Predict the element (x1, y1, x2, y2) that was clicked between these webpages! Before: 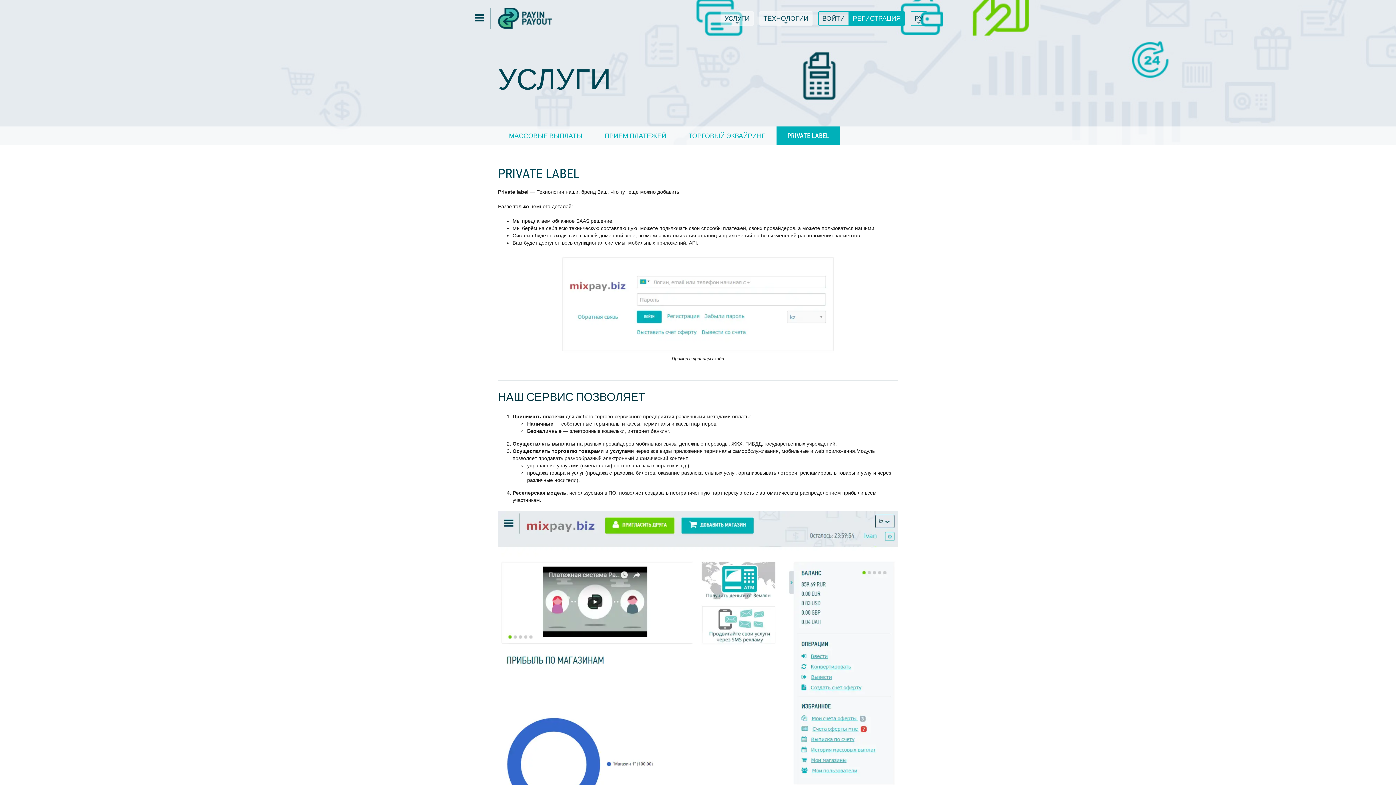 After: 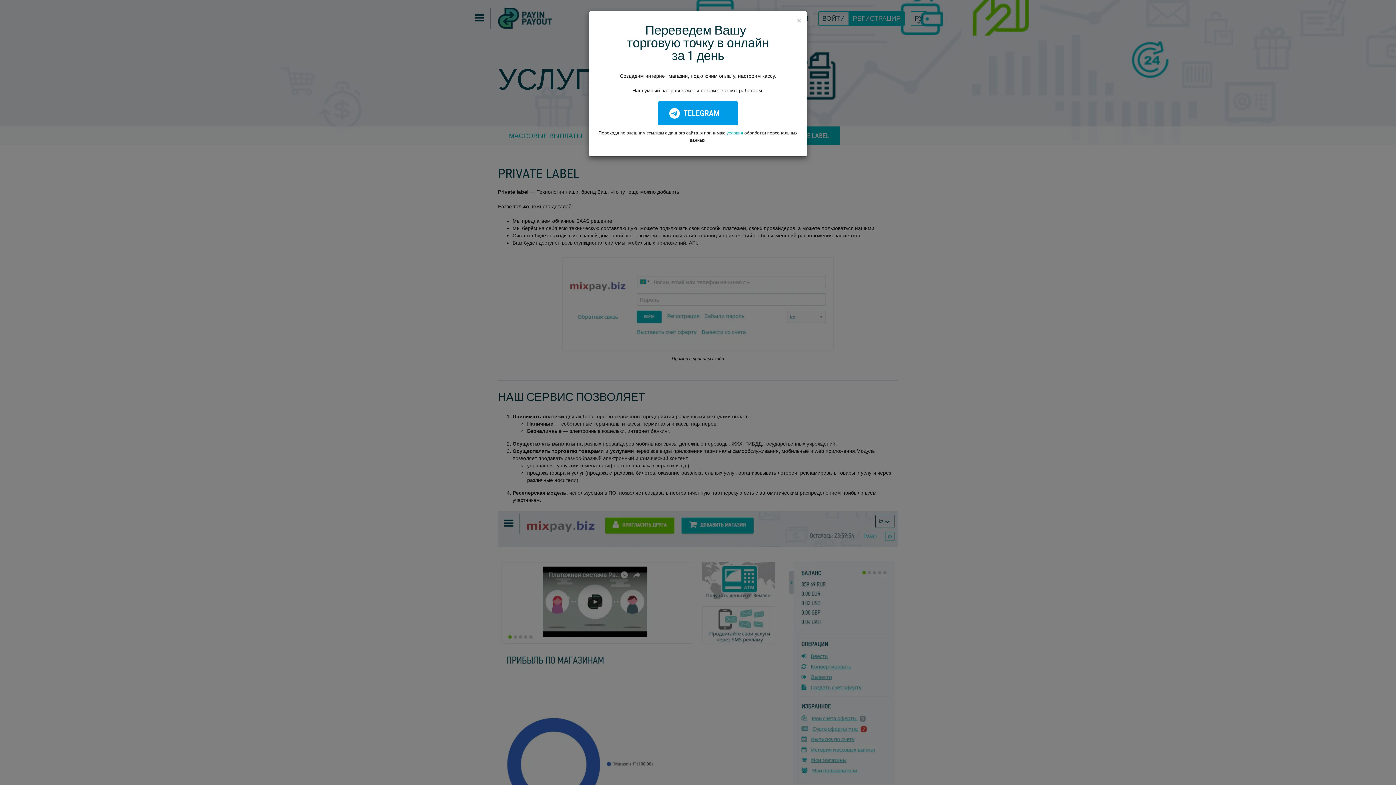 Action: bbox: (849, 11, 905, 25) label: РЕГИСТРАЦИЯ